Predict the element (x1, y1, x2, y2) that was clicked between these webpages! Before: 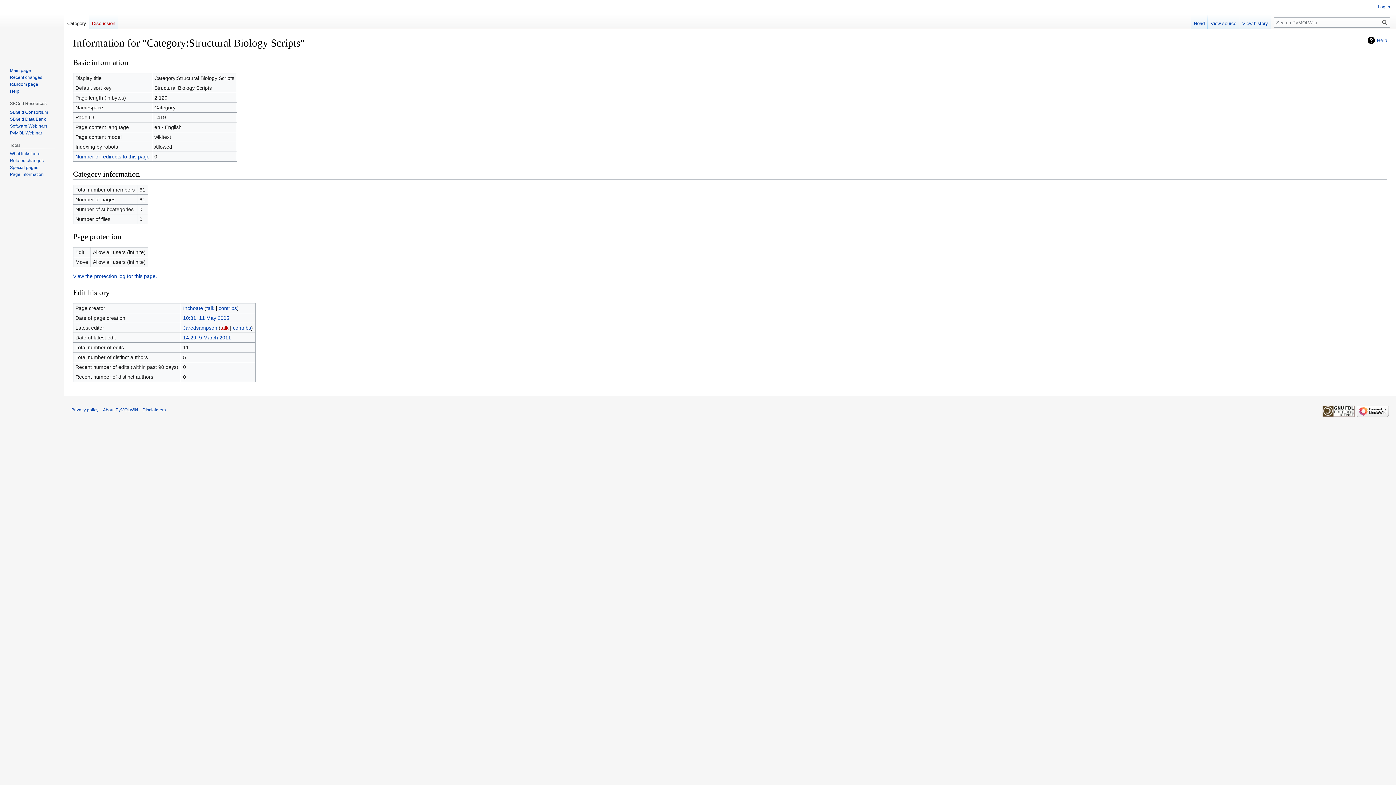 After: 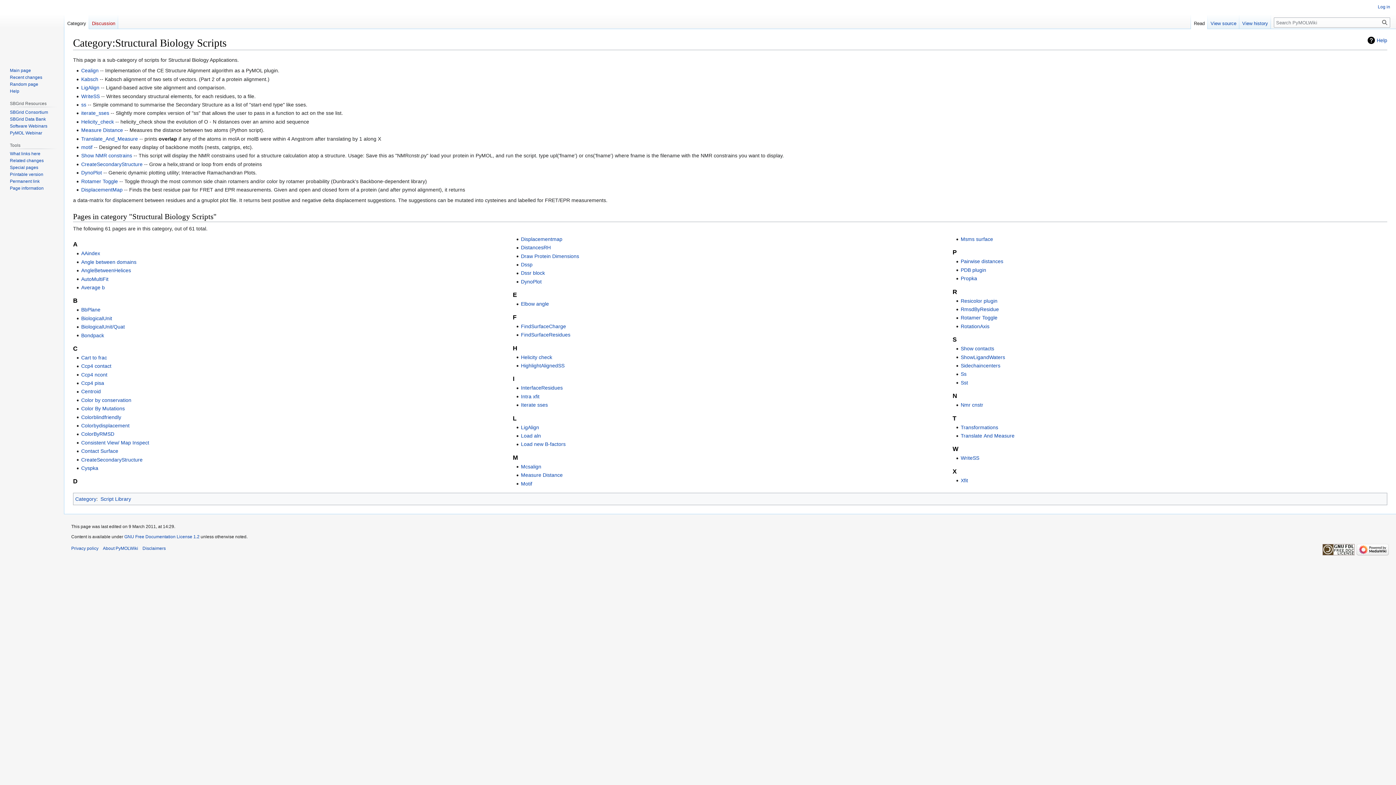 Action: label: Read bbox: (1191, 14, 1208, 29)